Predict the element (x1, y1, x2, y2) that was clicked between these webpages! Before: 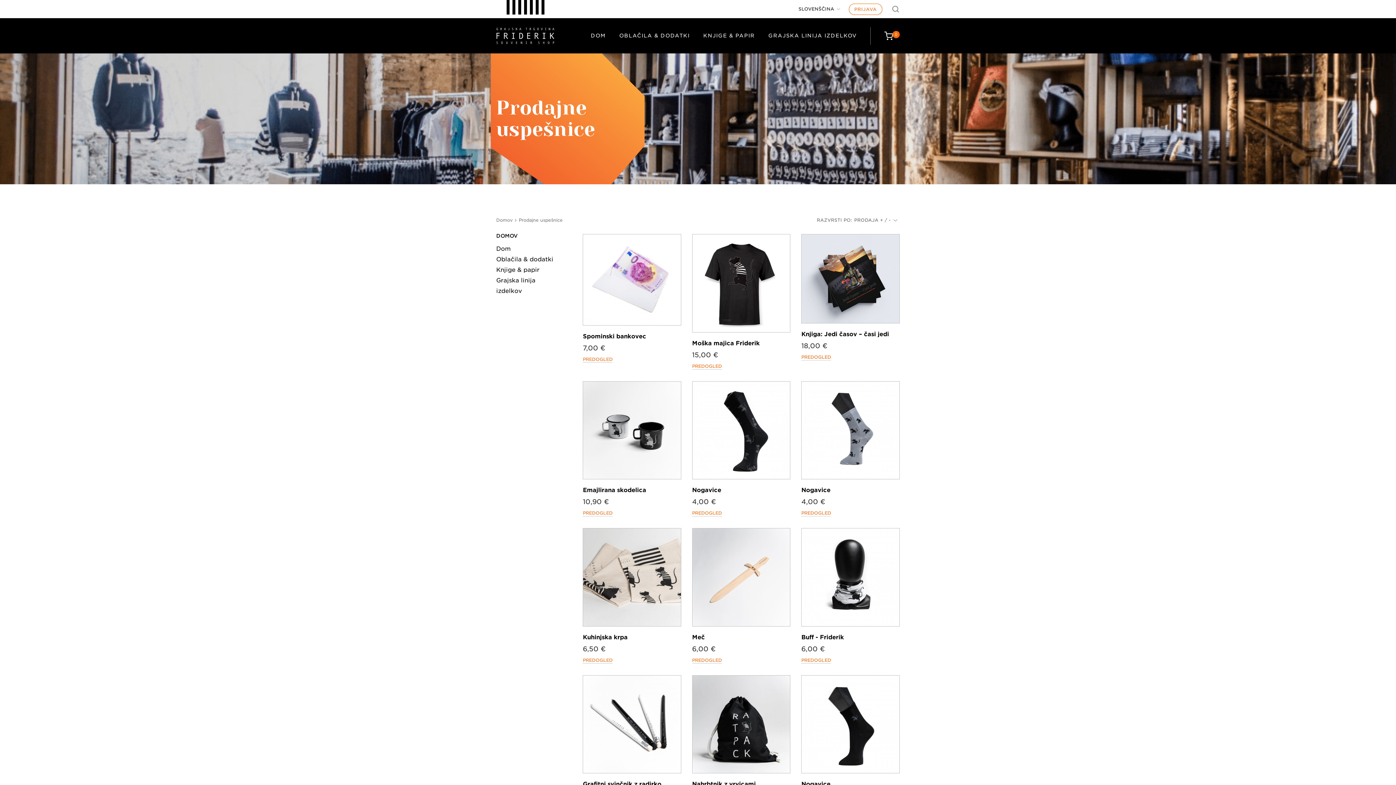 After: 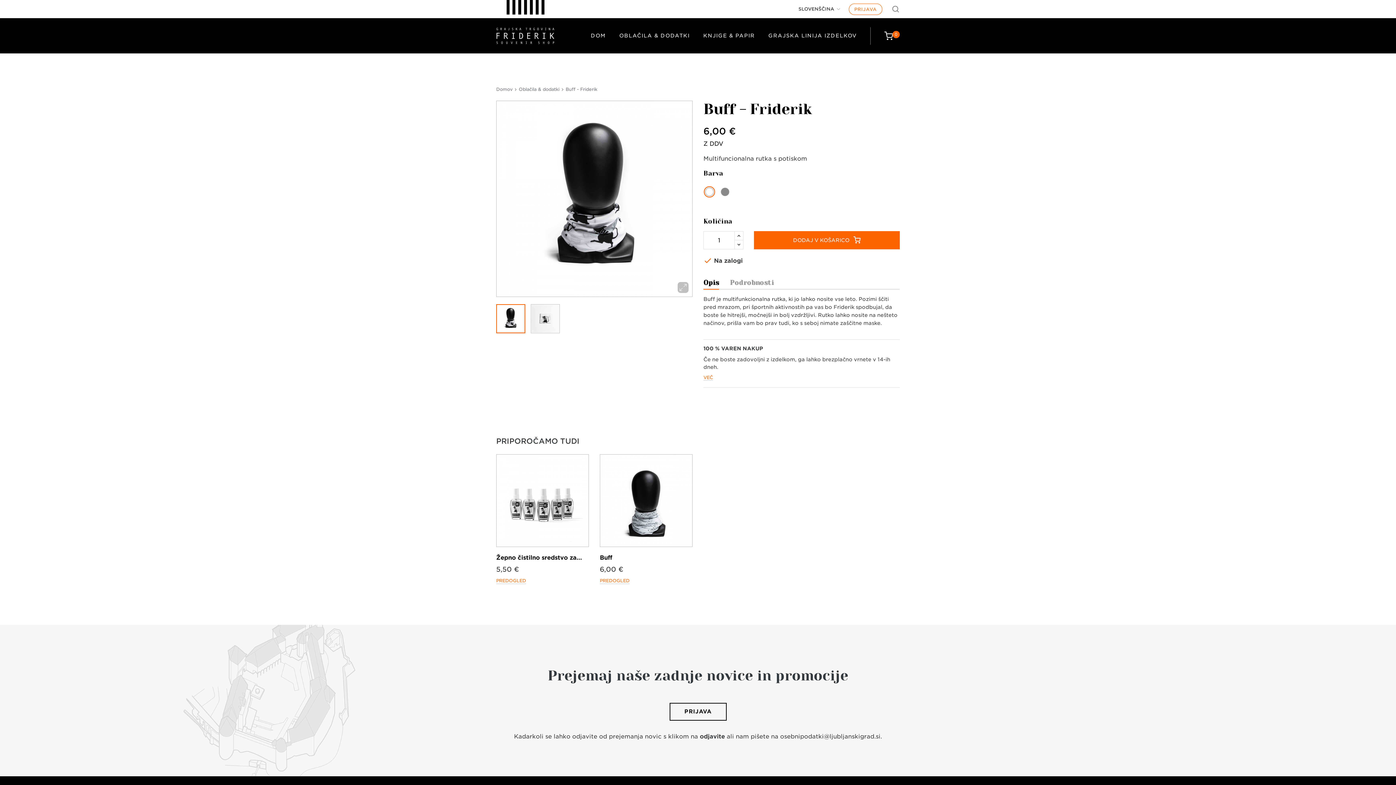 Action: bbox: (801, 634, 844, 640) label: Buff - Friderik